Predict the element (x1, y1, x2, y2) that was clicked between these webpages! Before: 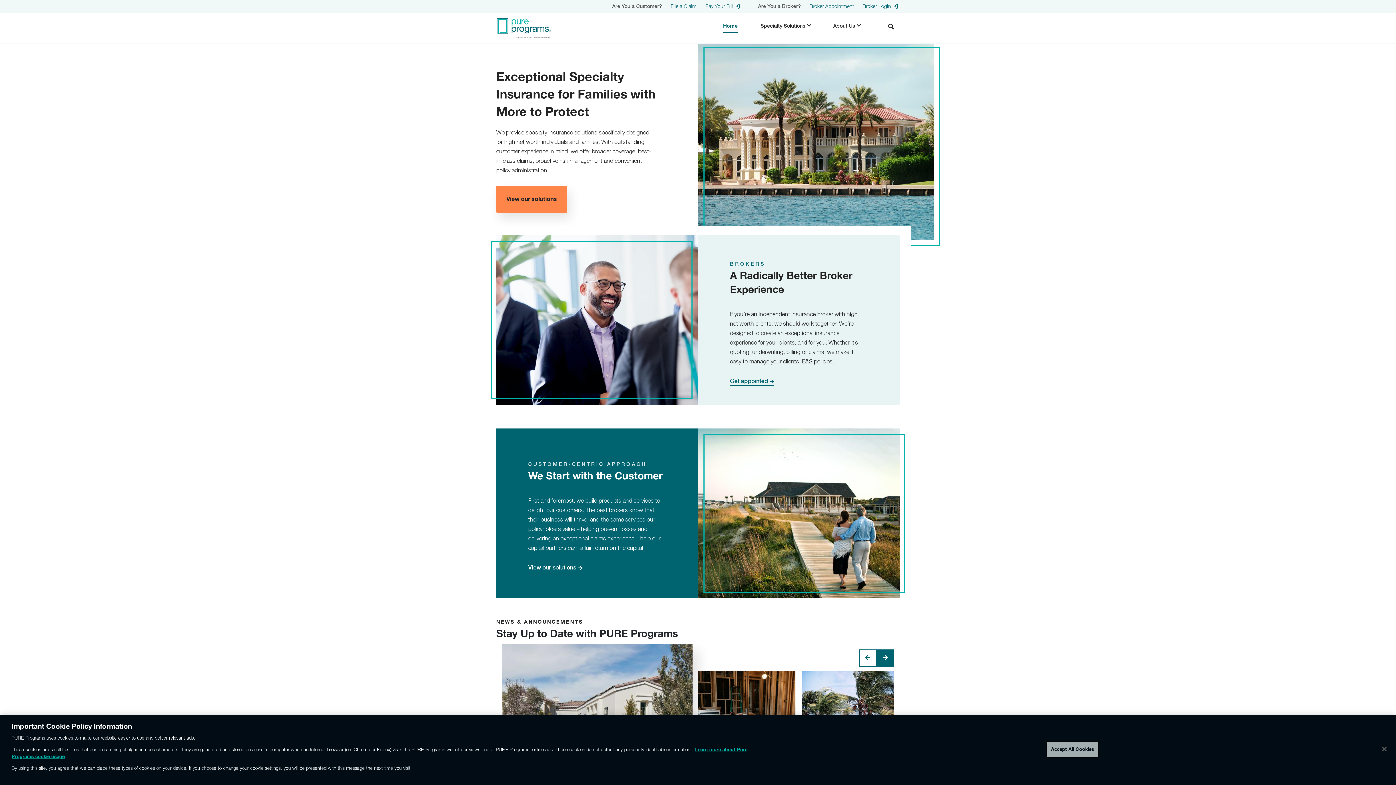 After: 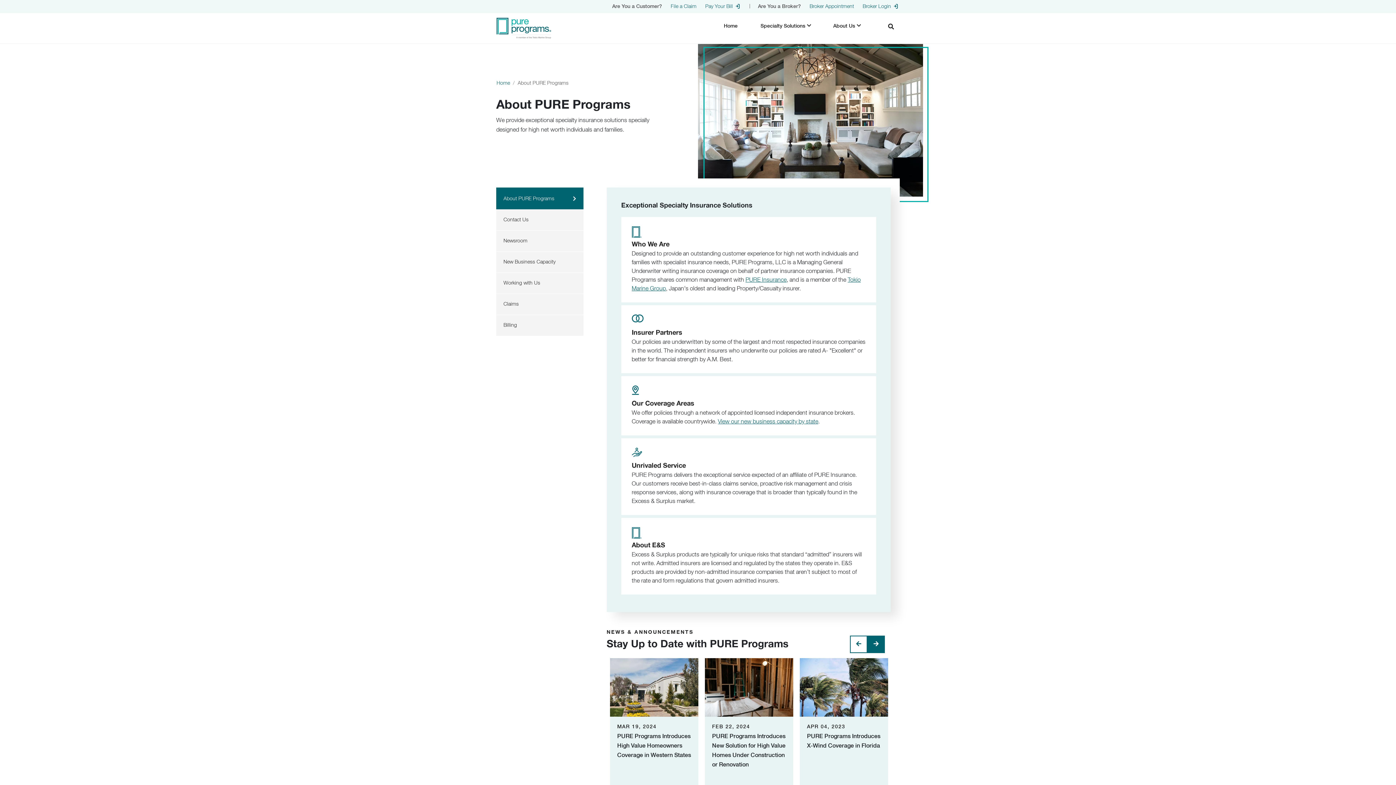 Action: bbox: (833, 19, 855, 32) label: About Us